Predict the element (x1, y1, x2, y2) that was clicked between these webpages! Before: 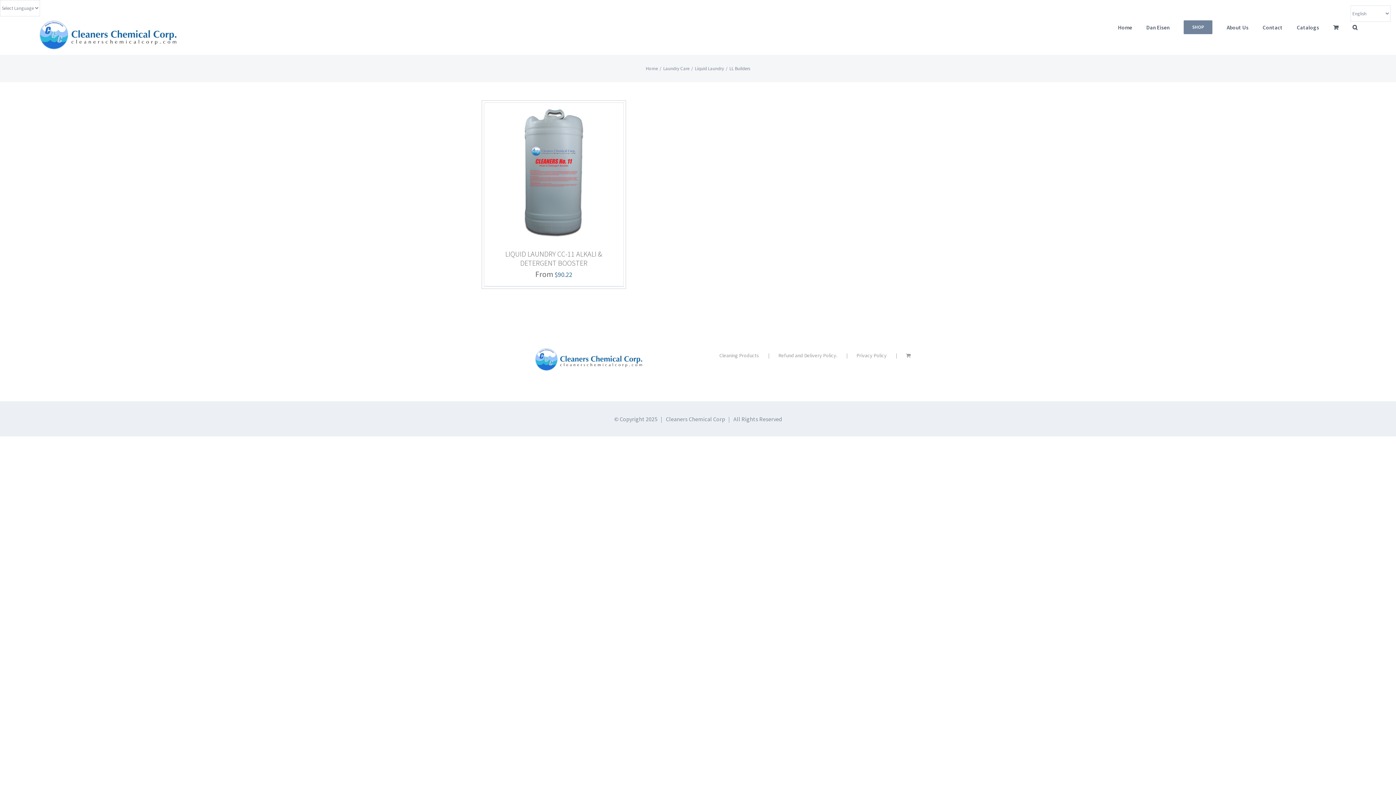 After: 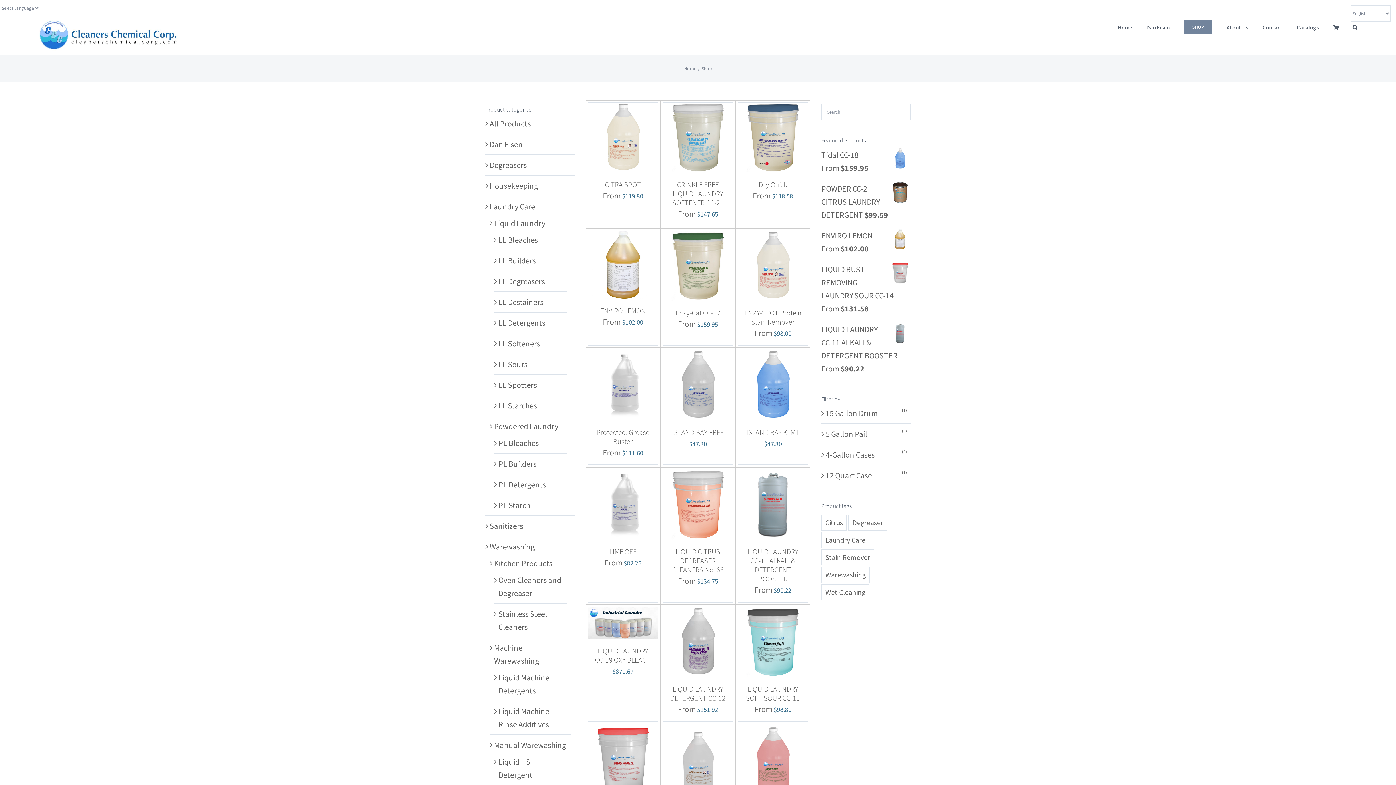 Action: label: SHOP bbox: (1184, 16, 1212, 38)